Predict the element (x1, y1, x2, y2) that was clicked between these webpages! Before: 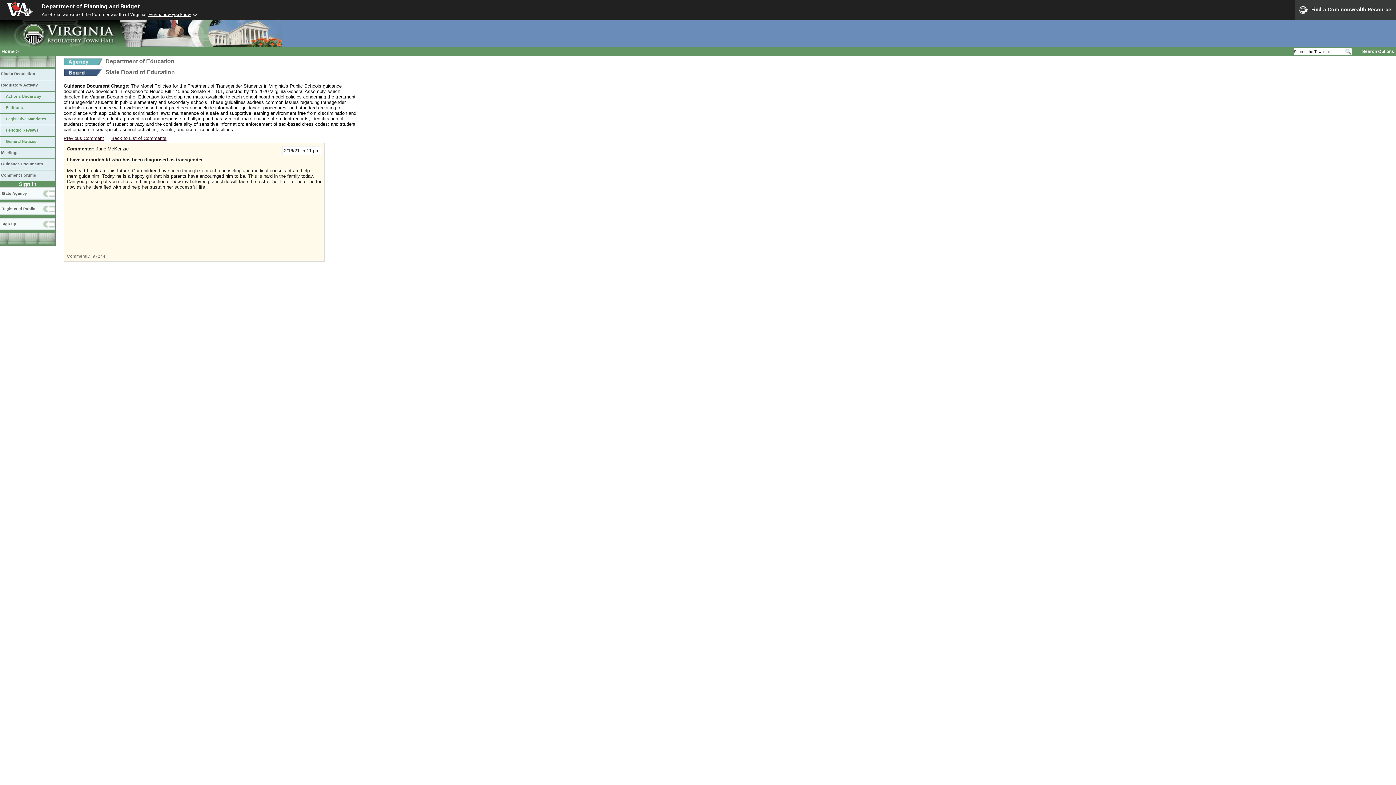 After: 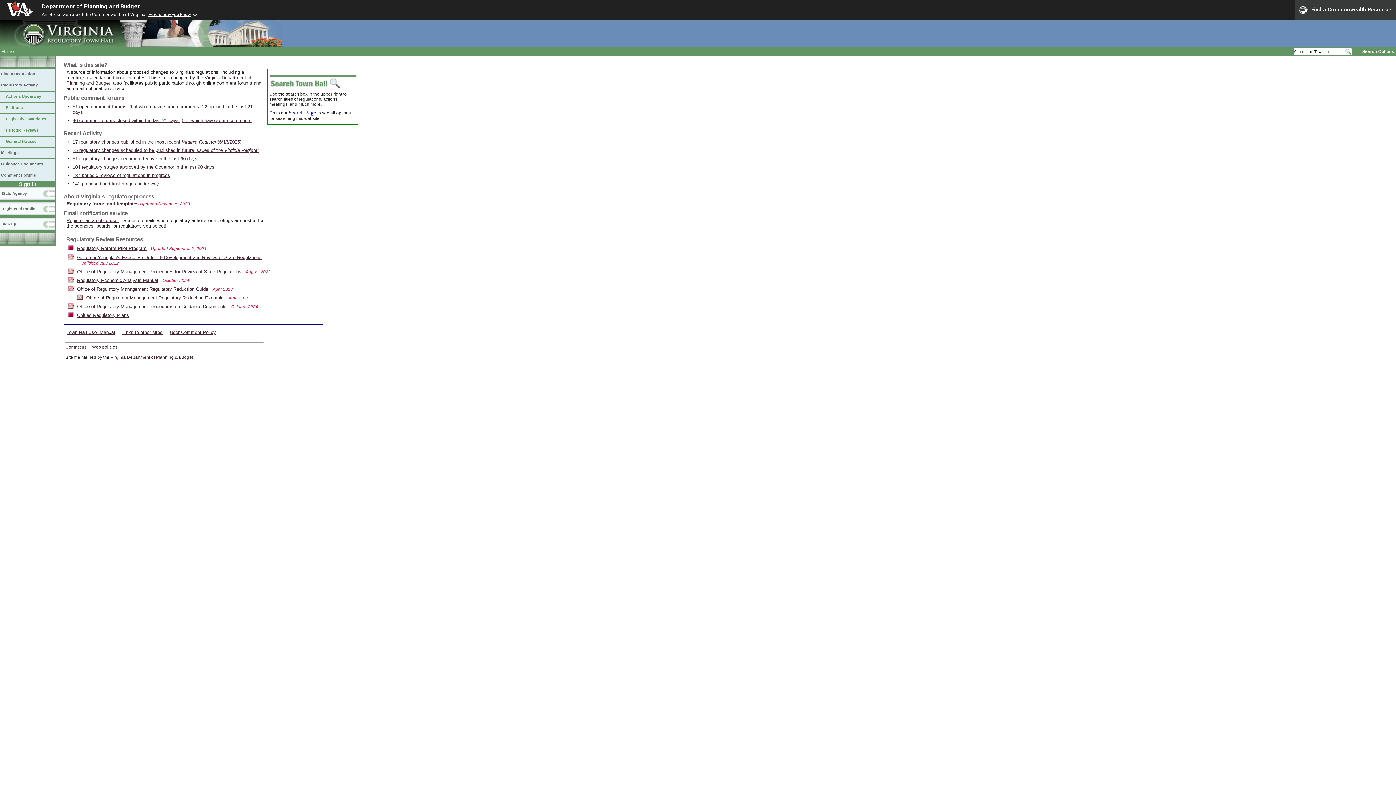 Action: label: Home bbox: (1, 48, 14, 54)